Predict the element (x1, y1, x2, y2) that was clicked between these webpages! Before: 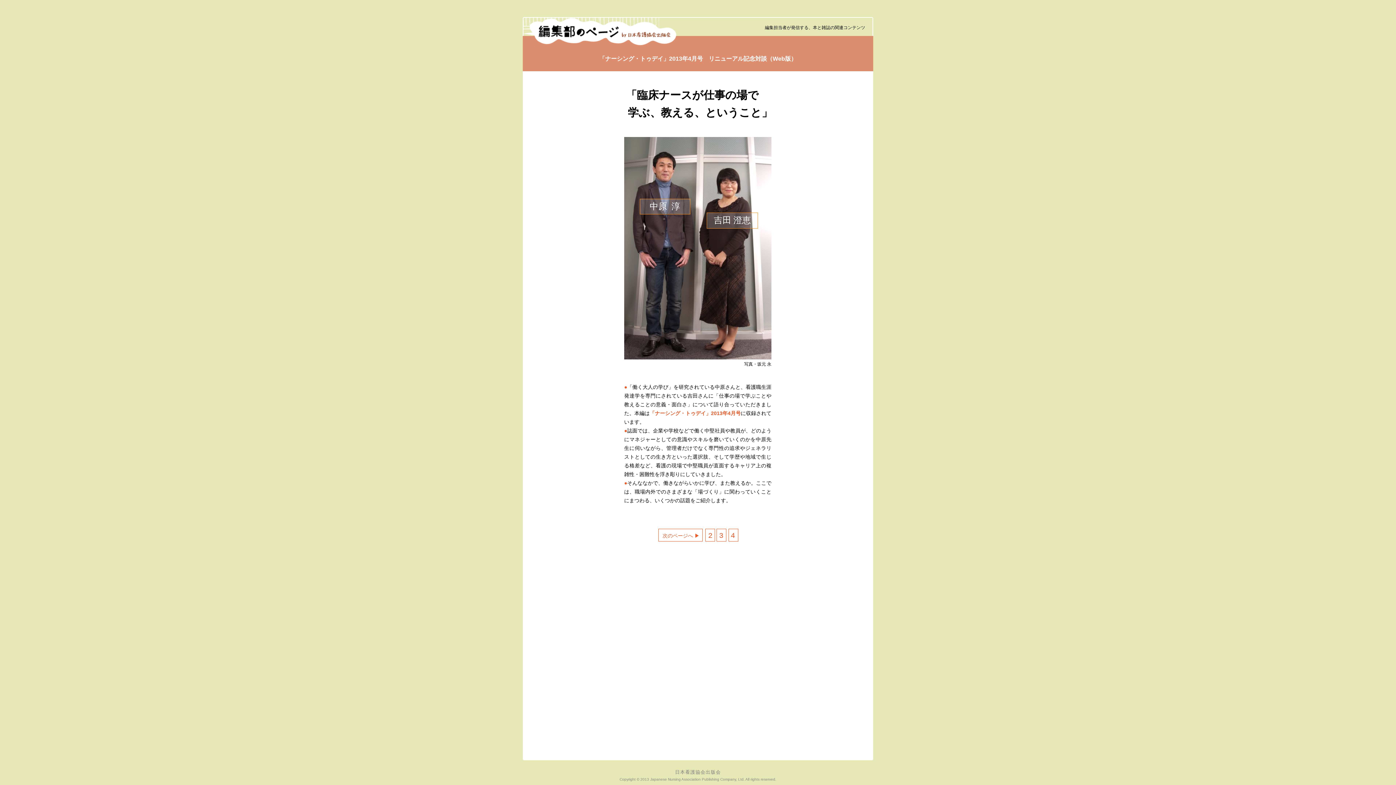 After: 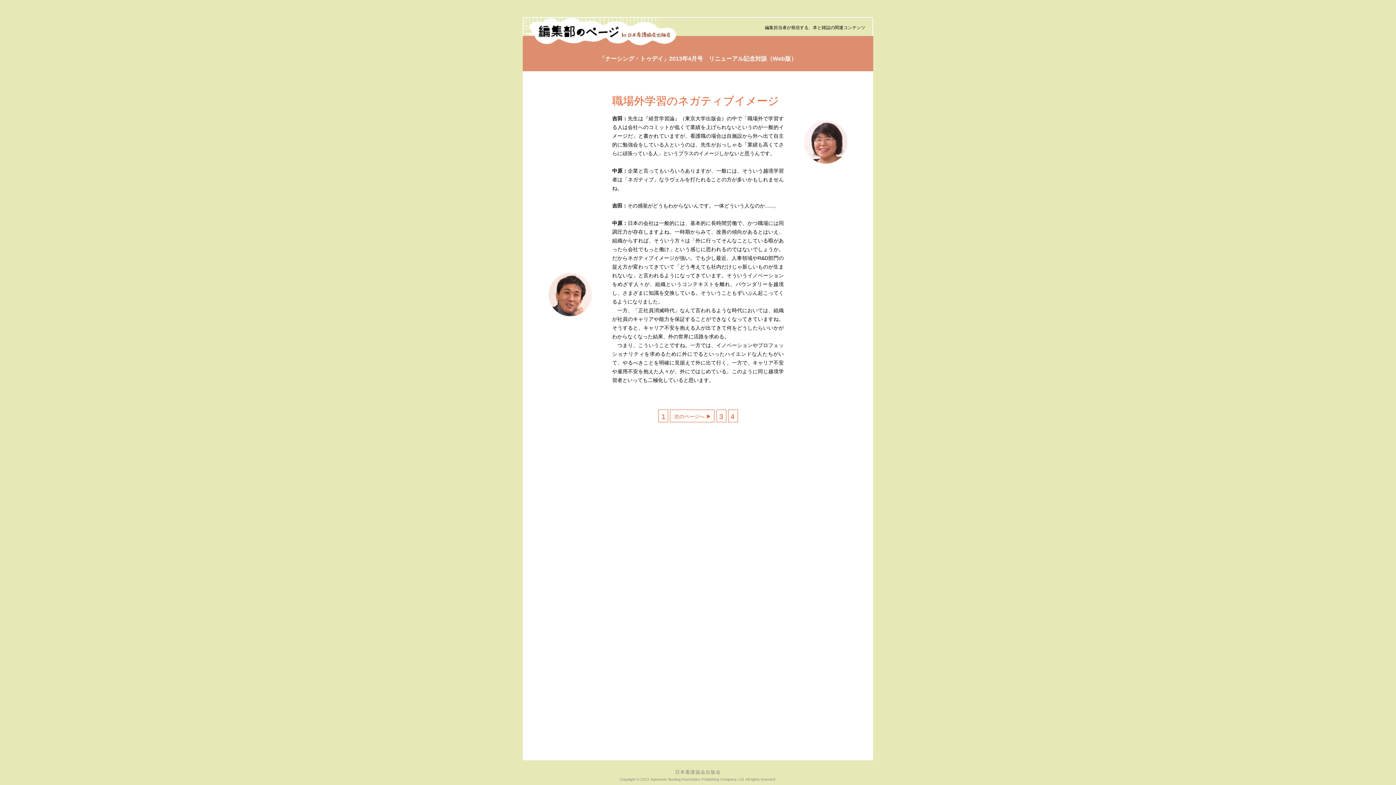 Action: bbox: (706, 529, 714, 544) label: 2